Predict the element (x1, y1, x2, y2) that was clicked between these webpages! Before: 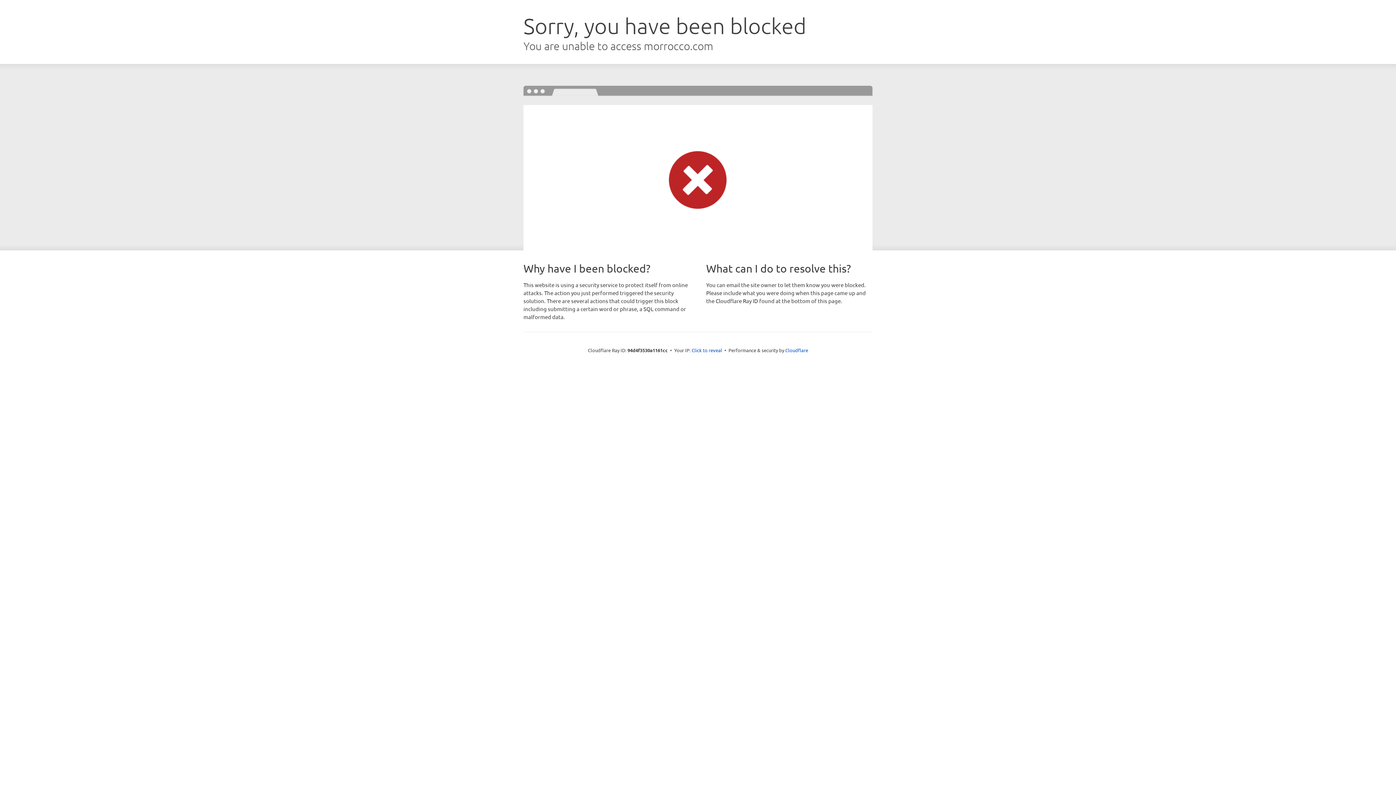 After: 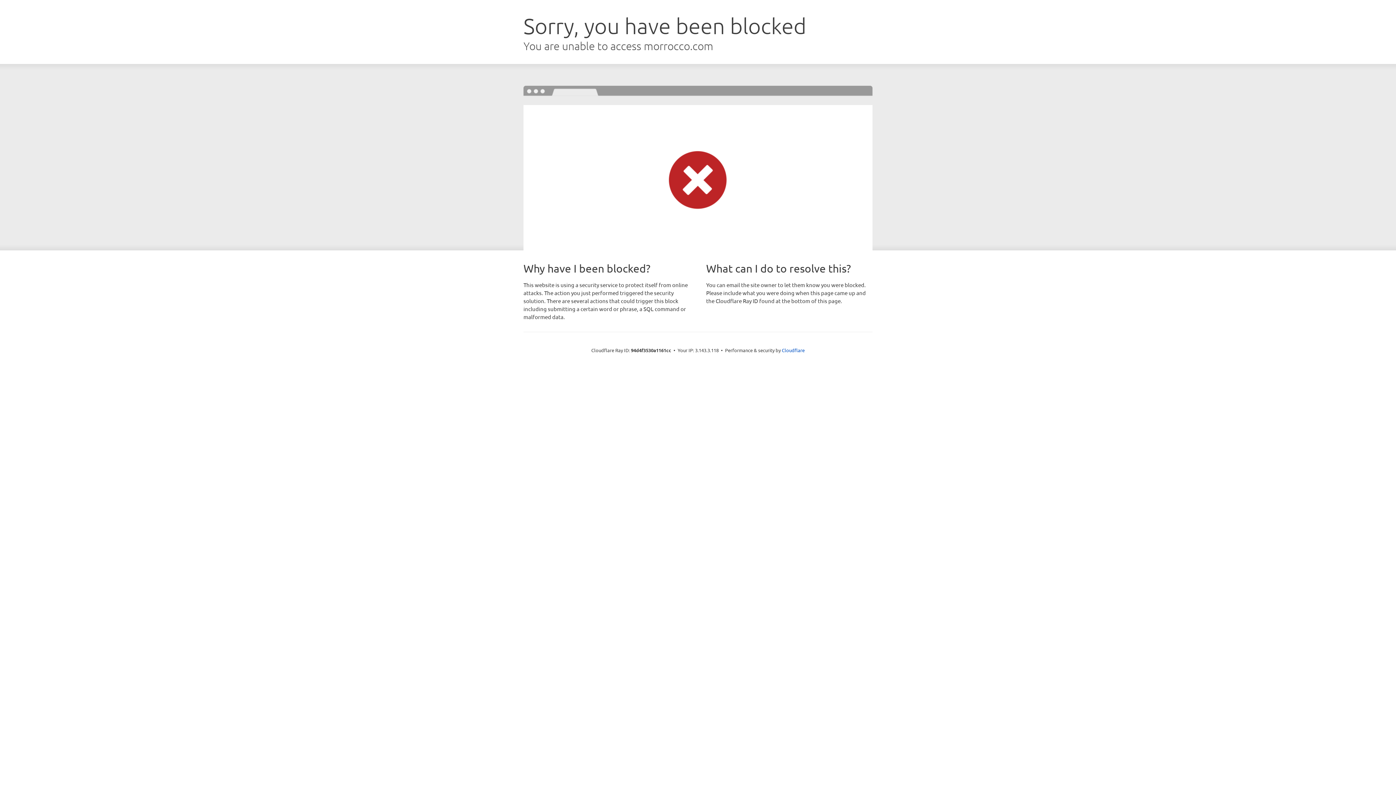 Action: label: Click to reveal bbox: (691, 346, 722, 353)